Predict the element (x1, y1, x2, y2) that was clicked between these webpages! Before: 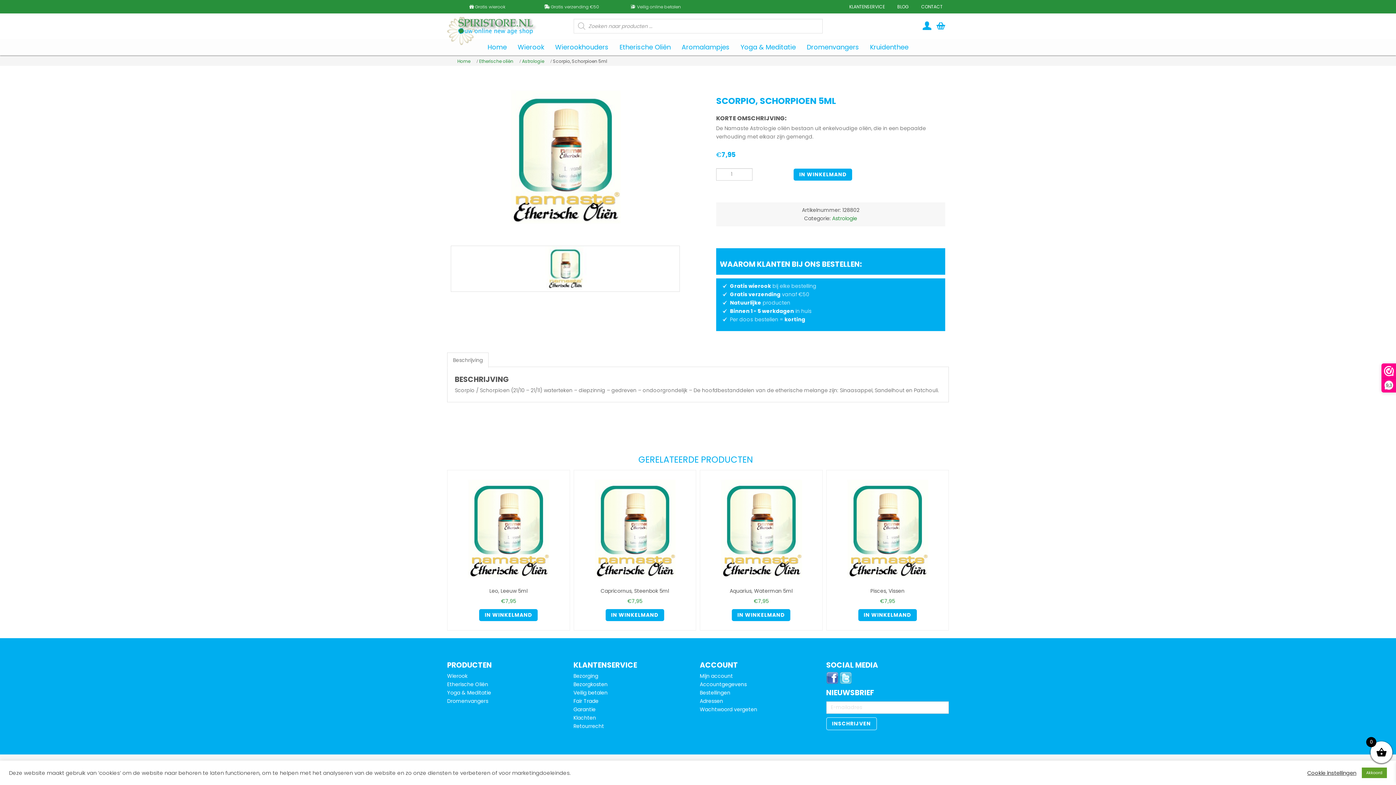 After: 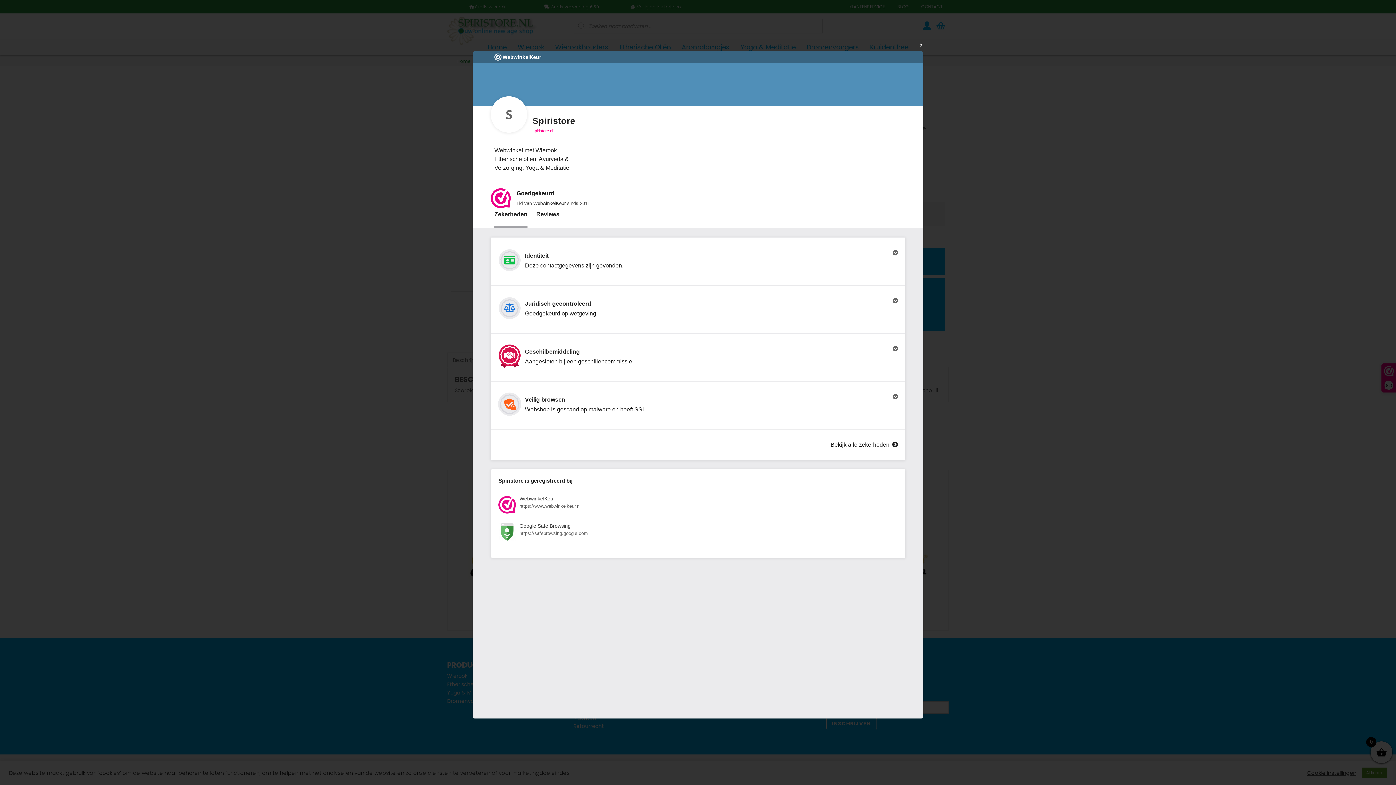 Action: label: 9,3 bbox: (1382, 364, 1396, 392)